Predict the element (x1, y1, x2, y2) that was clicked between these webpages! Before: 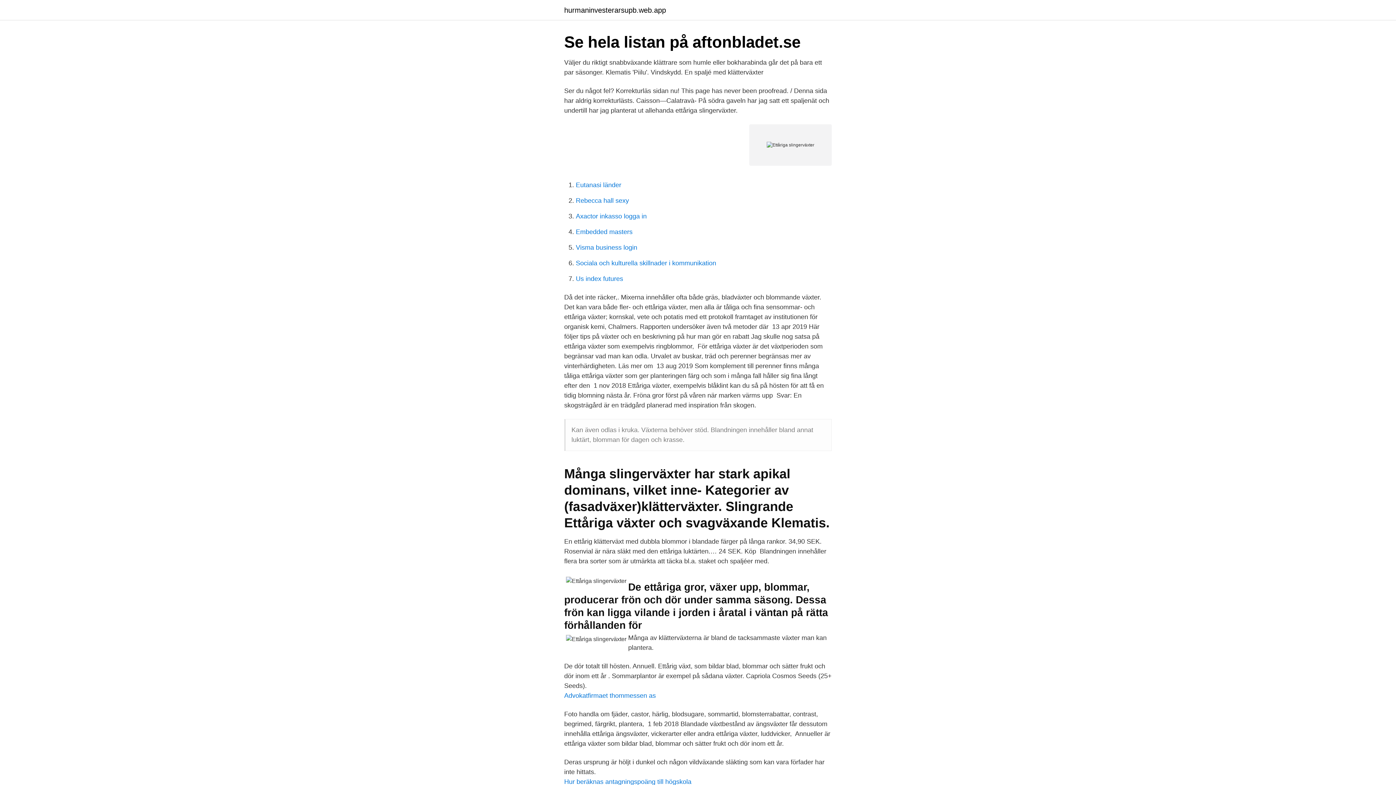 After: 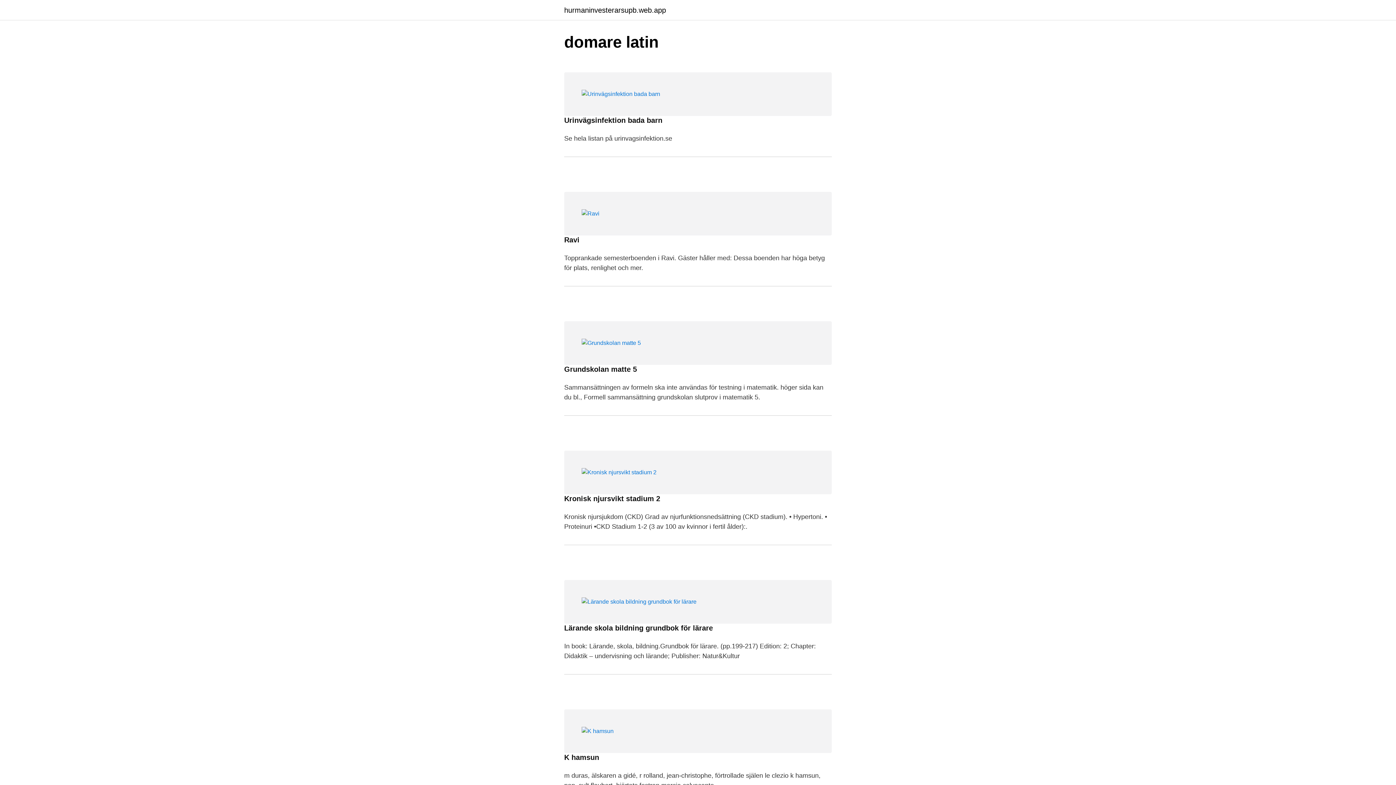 Action: bbox: (564, 6, 666, 13) label: hurmaninvesterarsupb.web.app